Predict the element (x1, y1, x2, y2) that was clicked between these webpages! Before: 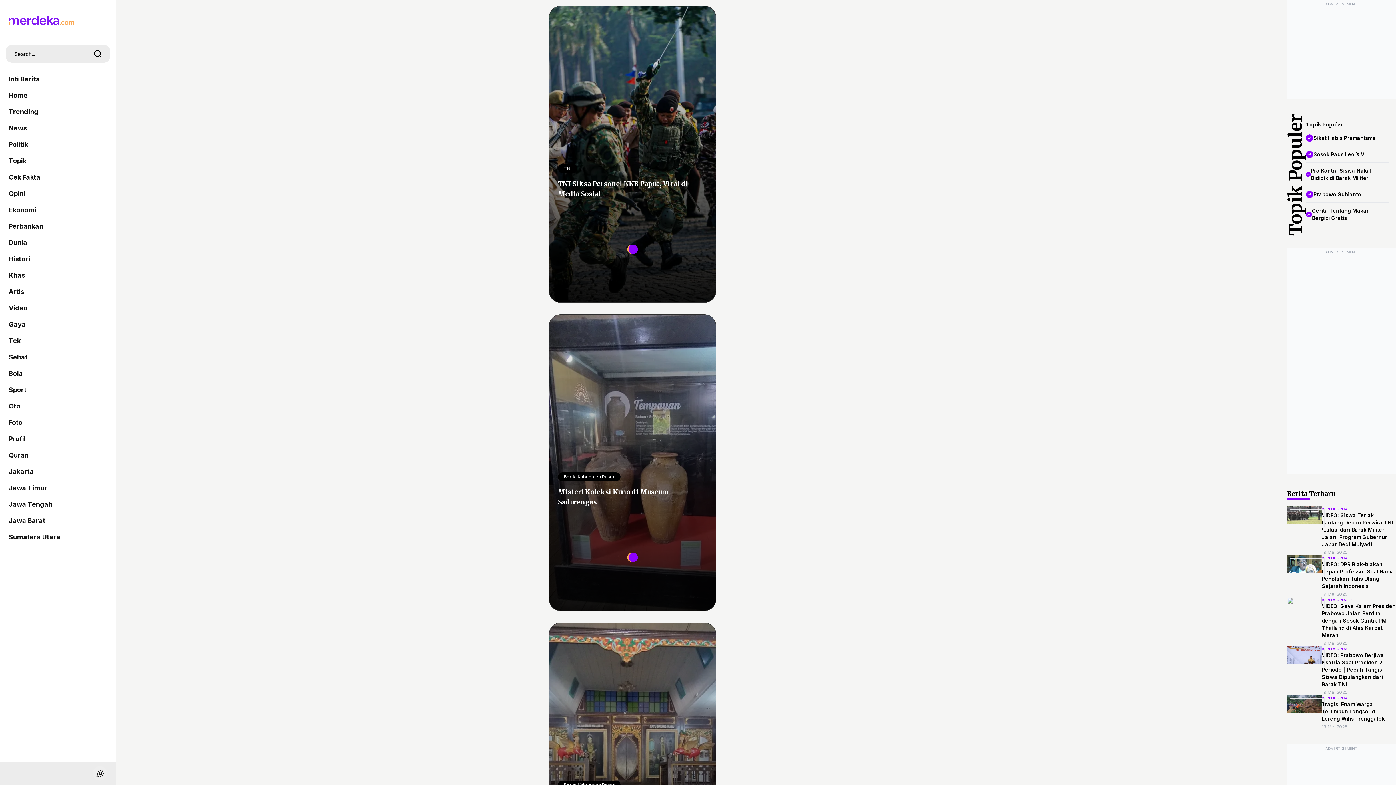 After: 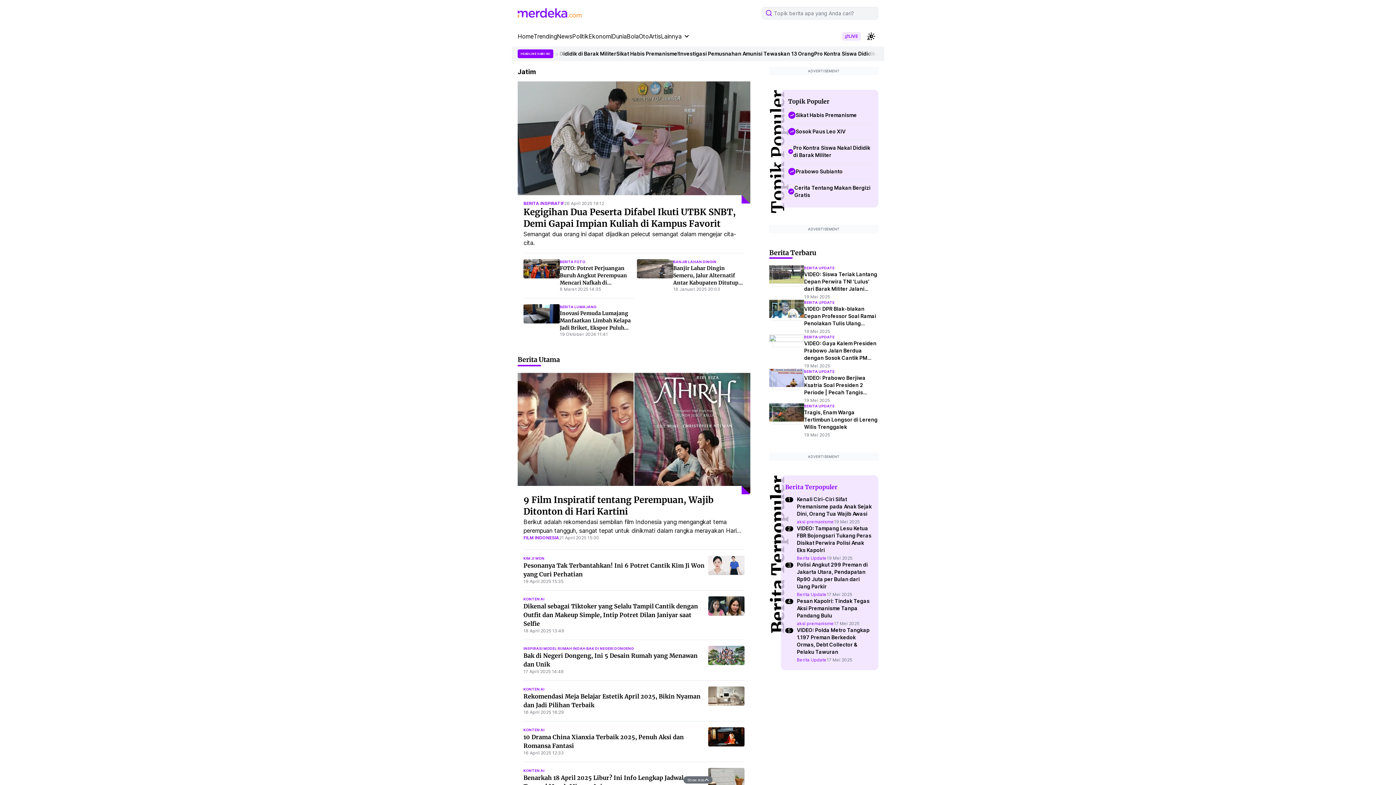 Action: label: Jawa Timur bbox: (8, 480, 107, 496)